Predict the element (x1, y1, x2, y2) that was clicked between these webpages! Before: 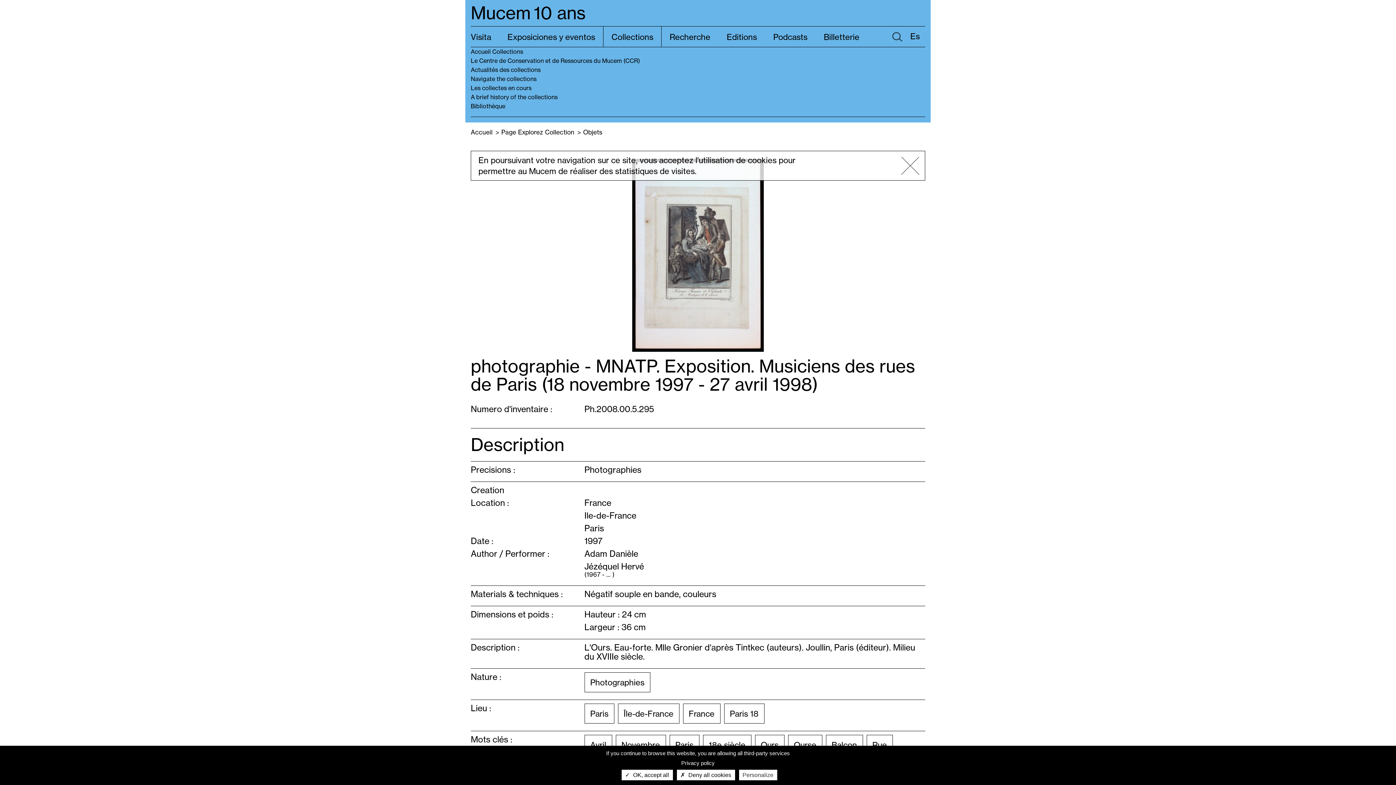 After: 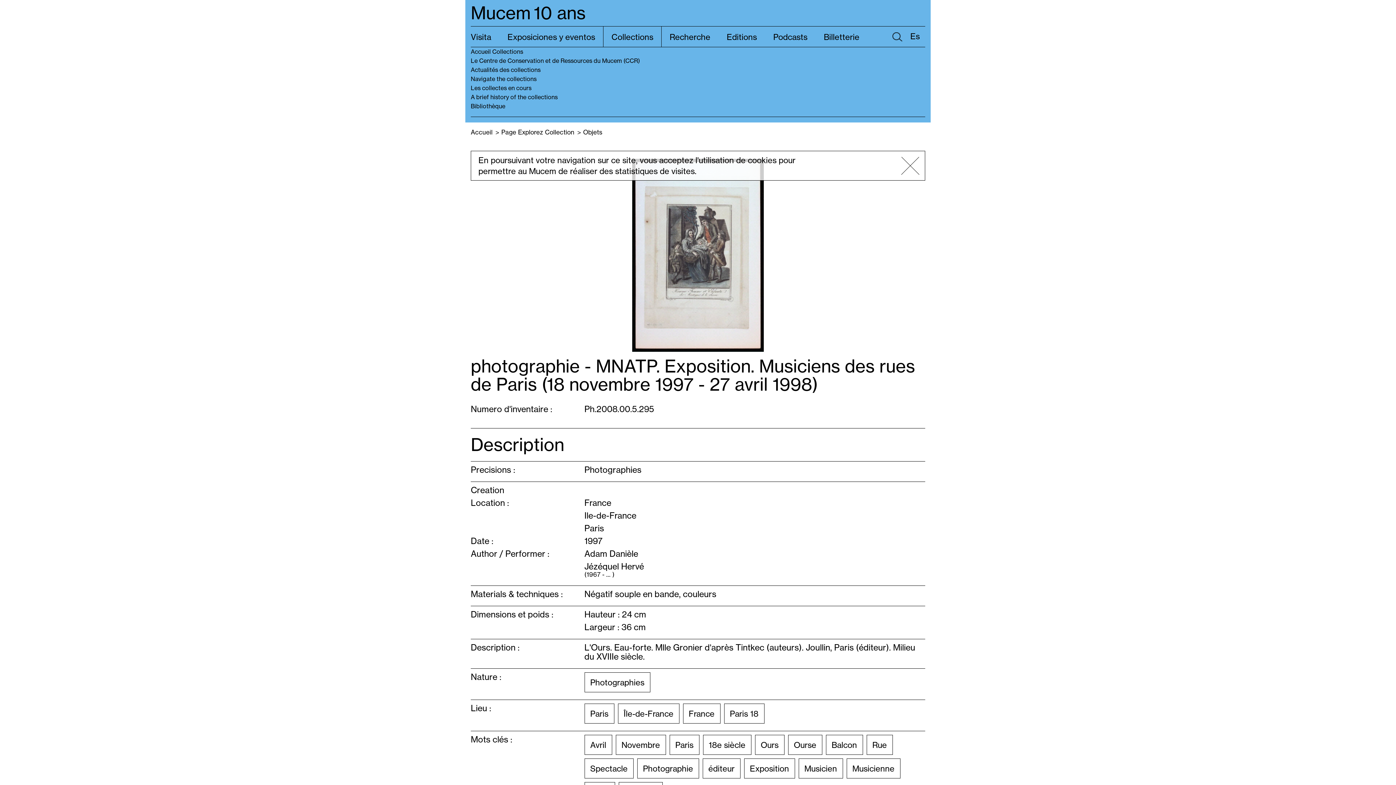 Action: bbox: (676, 770, 735, 780) label:  Deny all cookies